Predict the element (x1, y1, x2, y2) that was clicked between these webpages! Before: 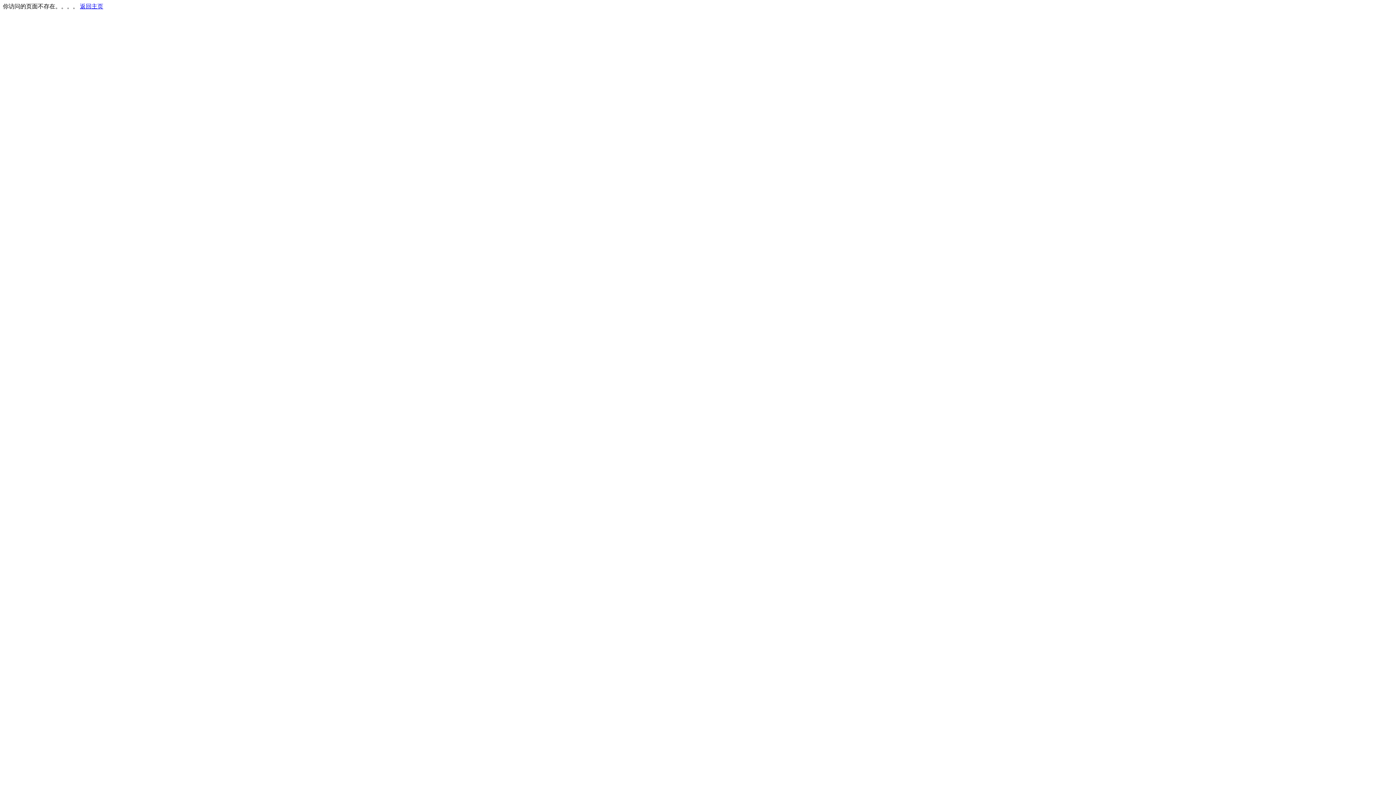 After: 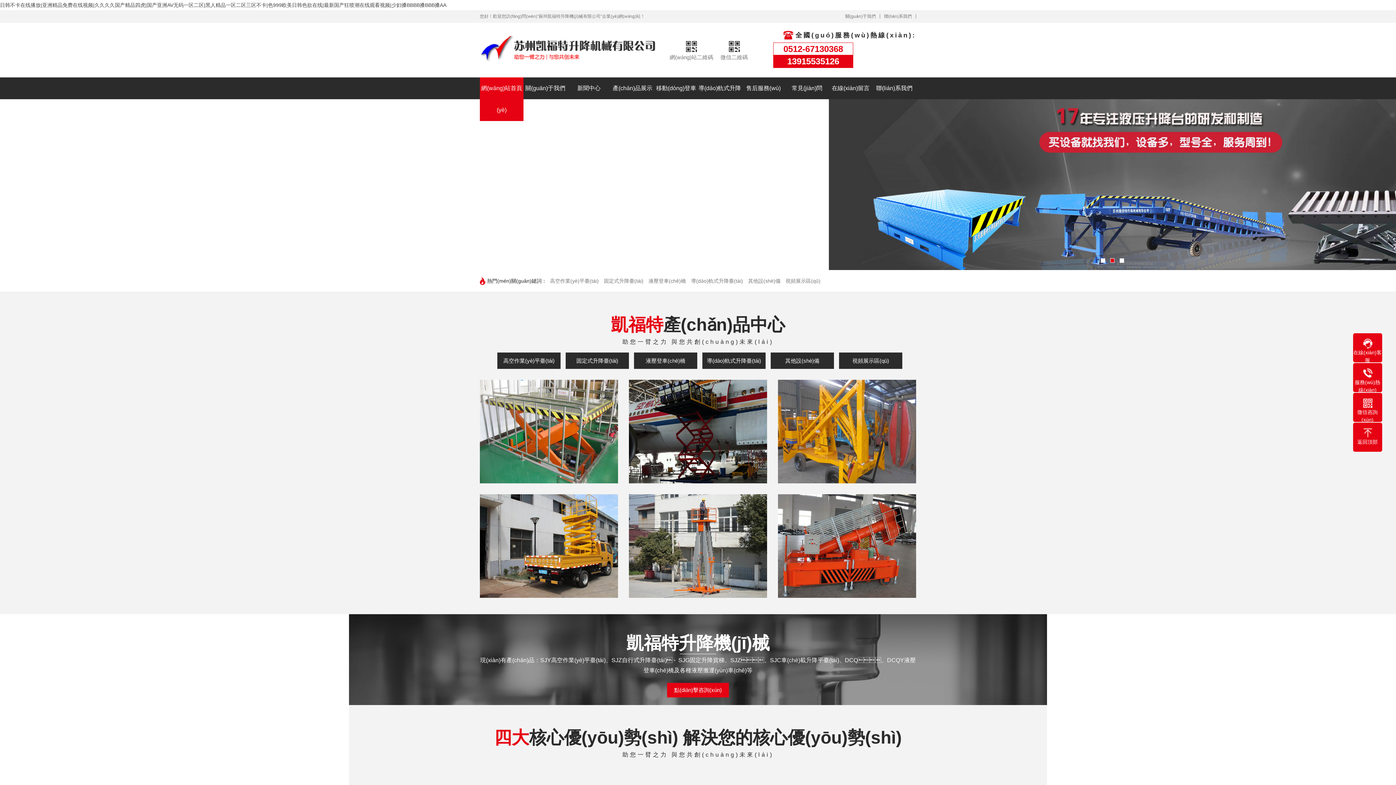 Action: bbox: (80, 3, 103, 9) label: 返回主页